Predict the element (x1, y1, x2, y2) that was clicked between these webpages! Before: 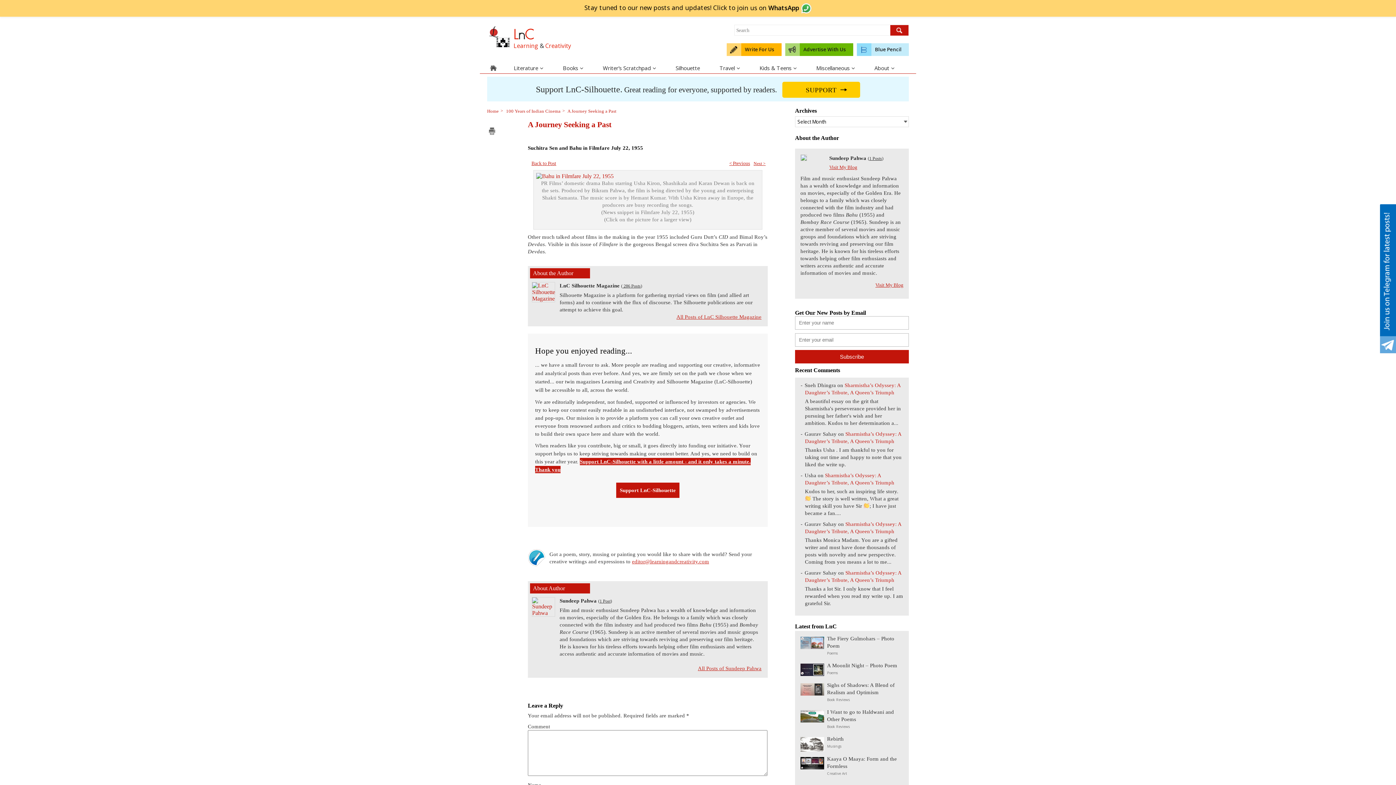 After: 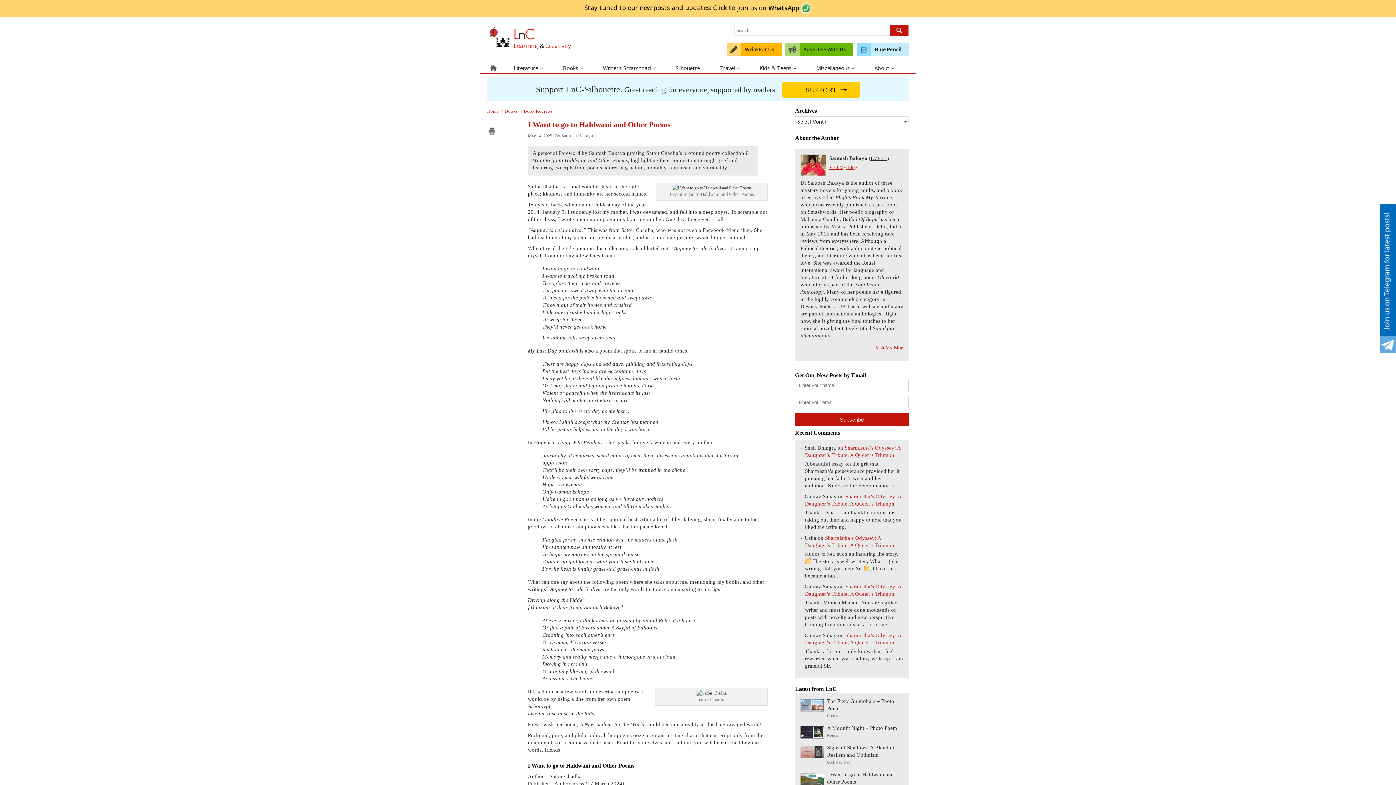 Action: bbox: (800, 710, 824, 722)